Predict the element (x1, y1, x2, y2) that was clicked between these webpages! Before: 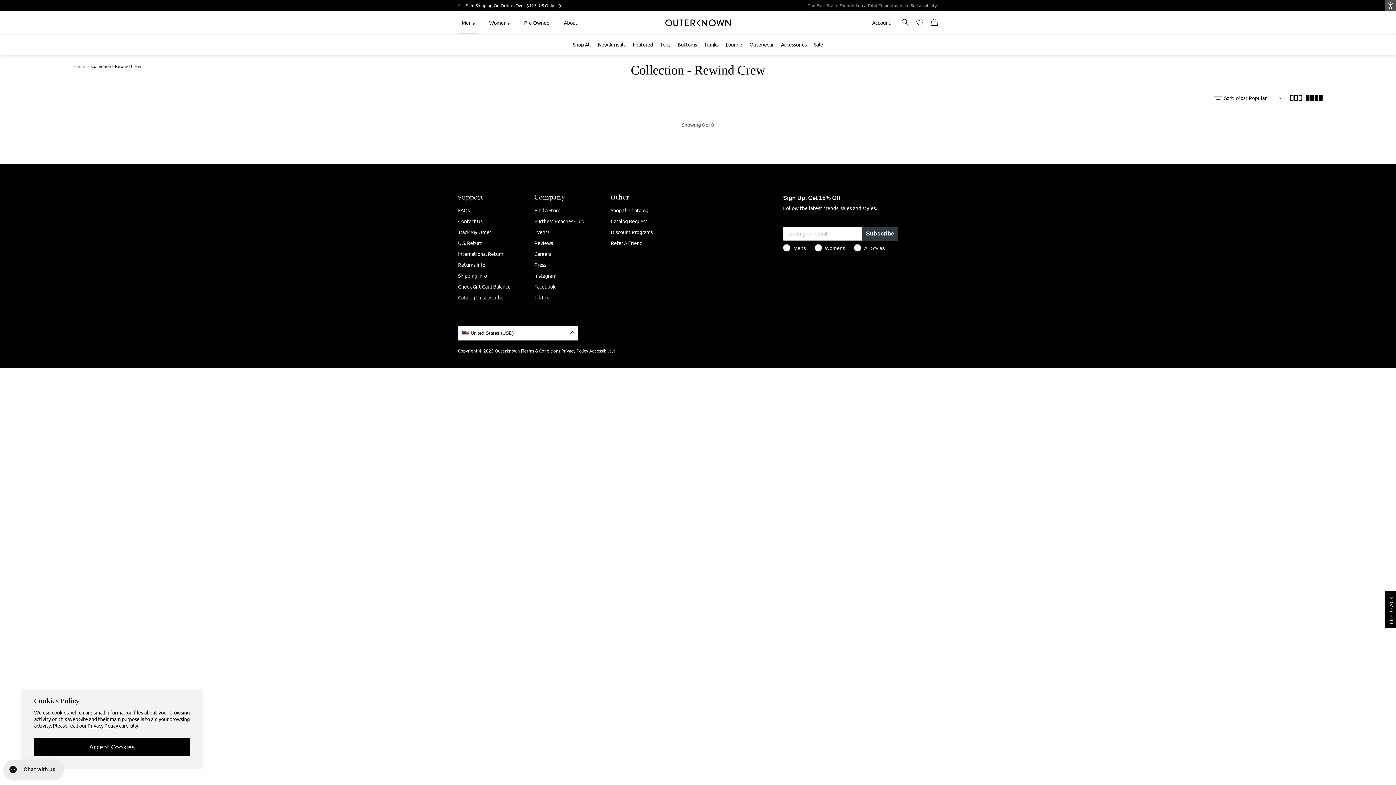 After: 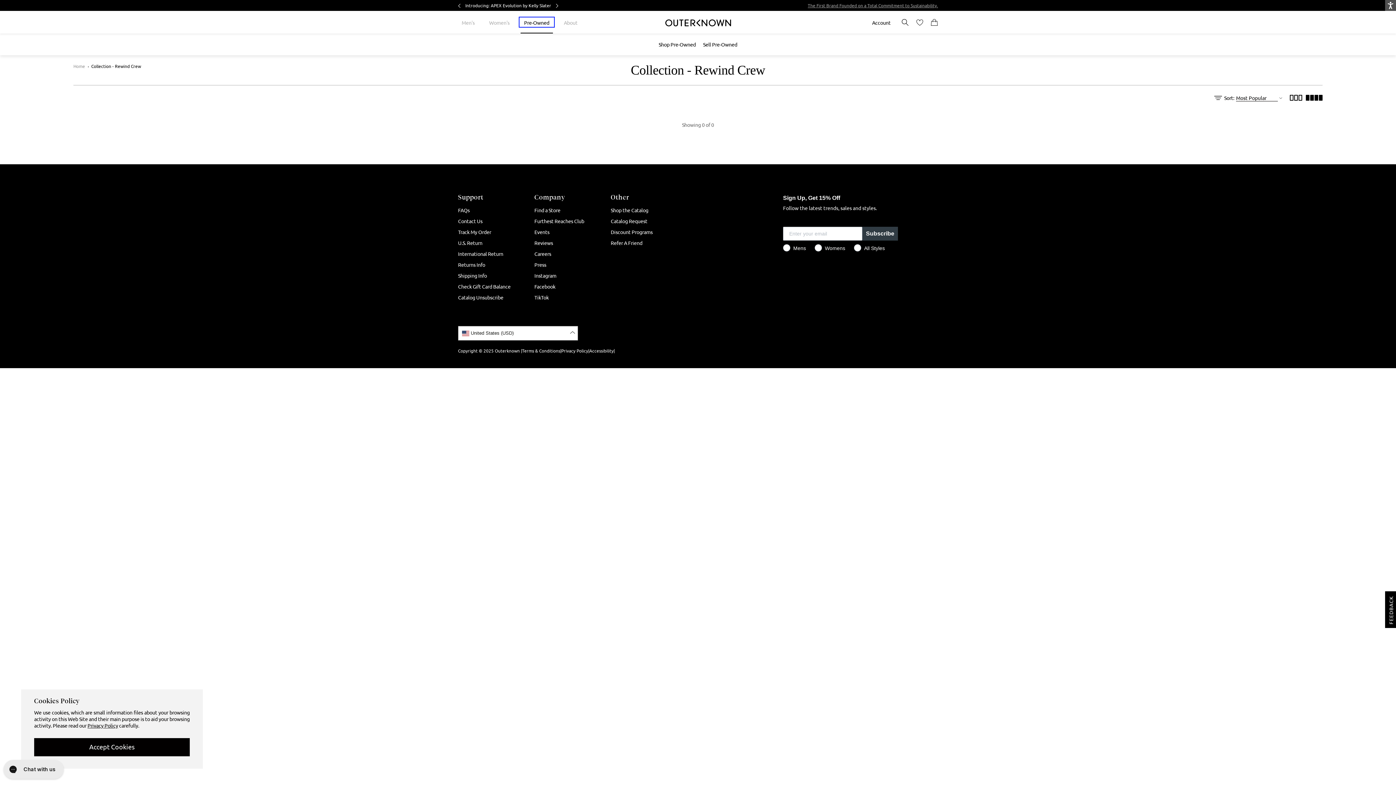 Action: bbox: (520, 18, 553, 25) label: Pre-Owned